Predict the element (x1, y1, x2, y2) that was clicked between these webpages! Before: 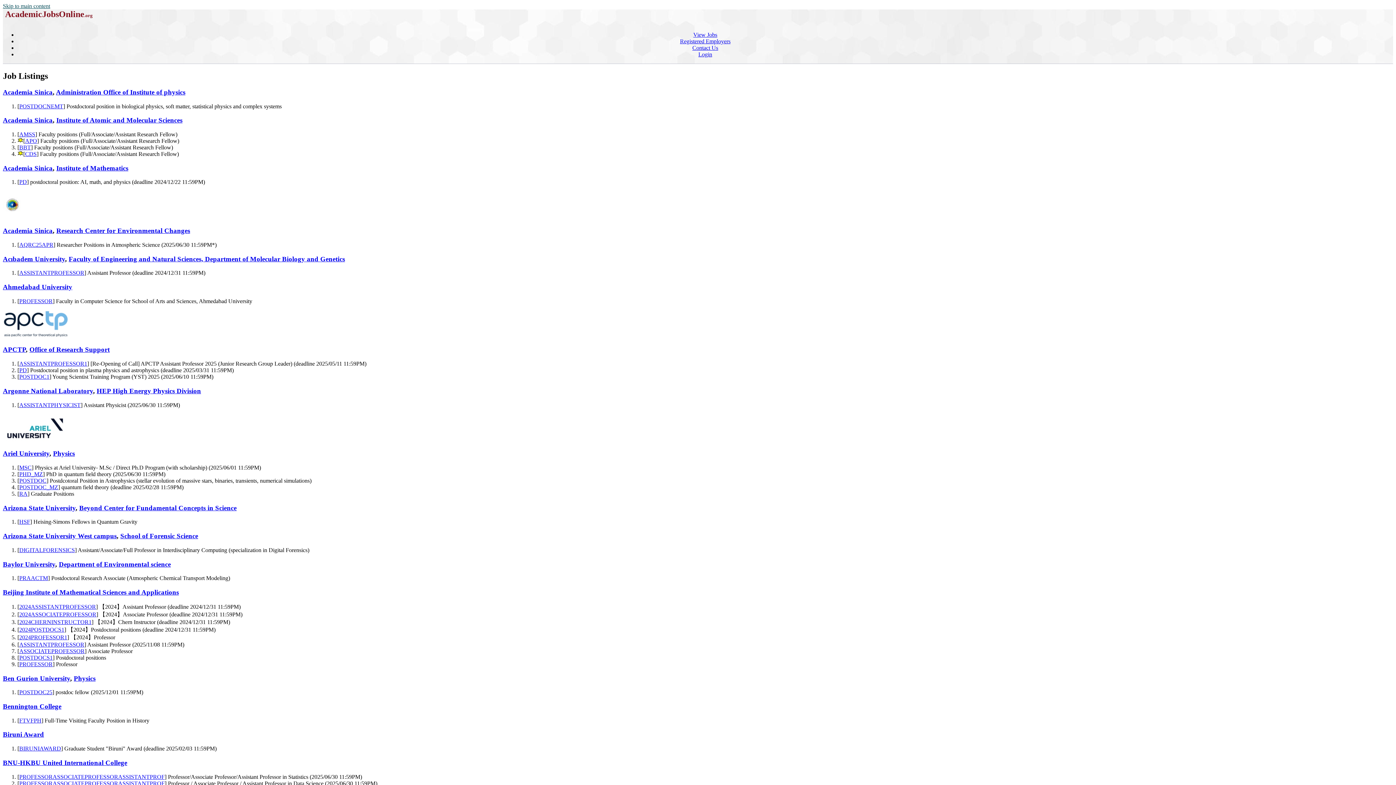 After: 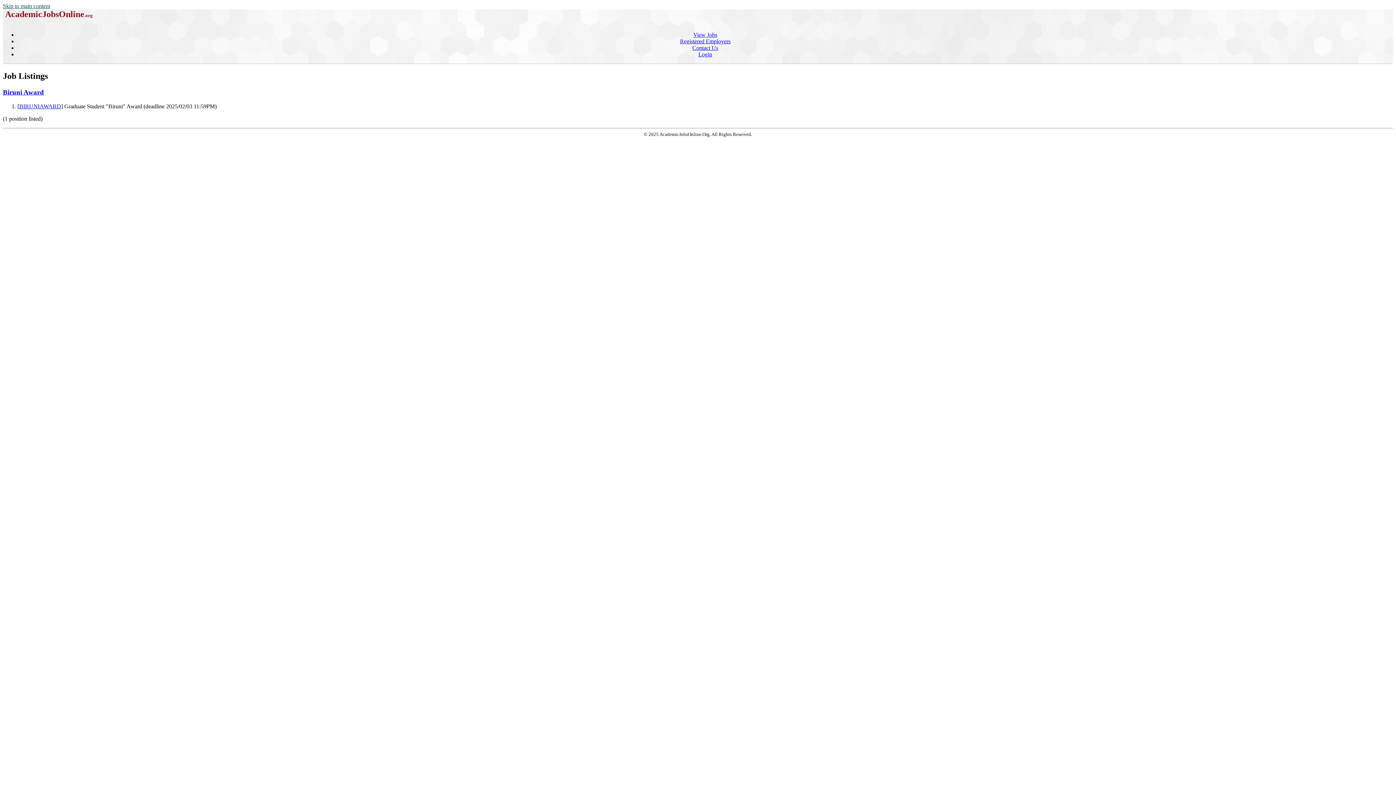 Action: bbox: (2, 731, 44, 738) label: Biruni Award